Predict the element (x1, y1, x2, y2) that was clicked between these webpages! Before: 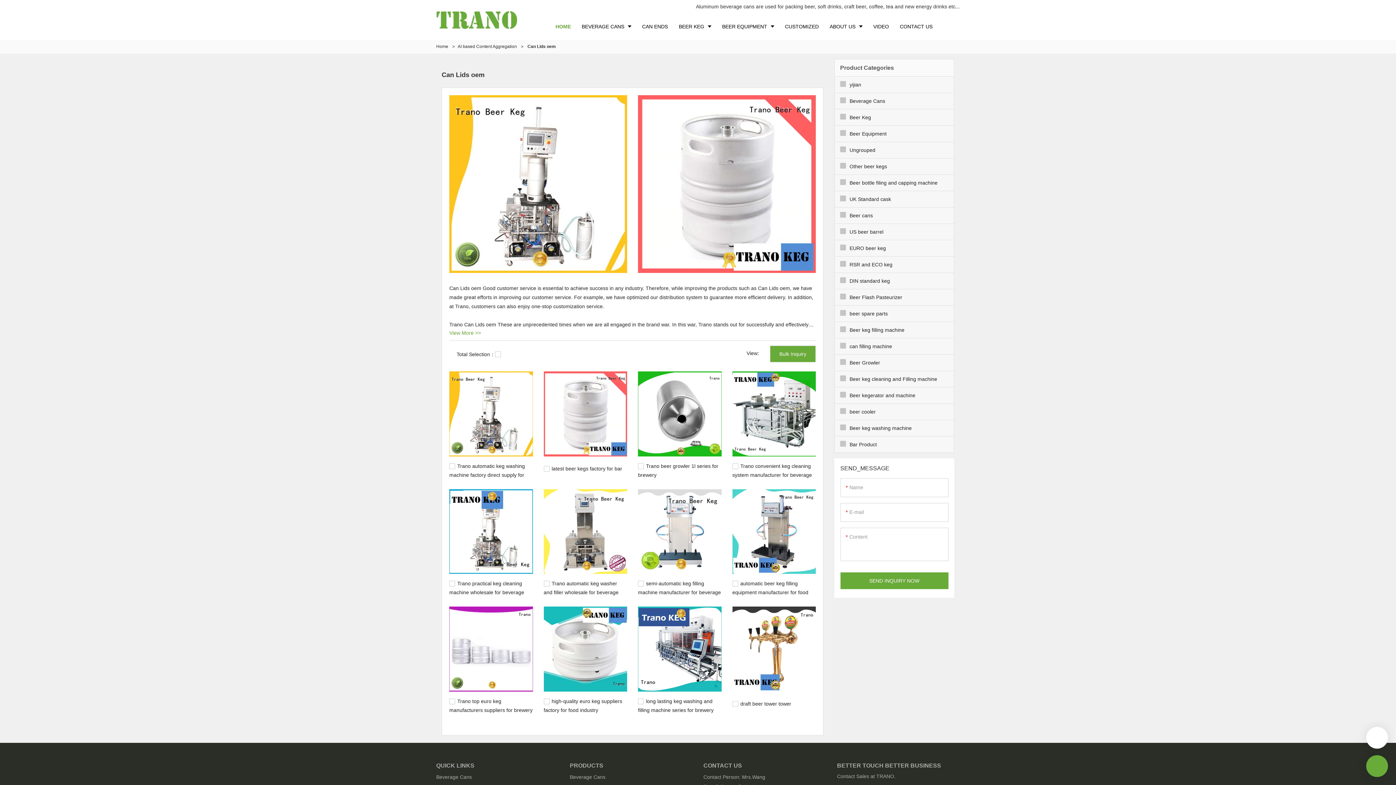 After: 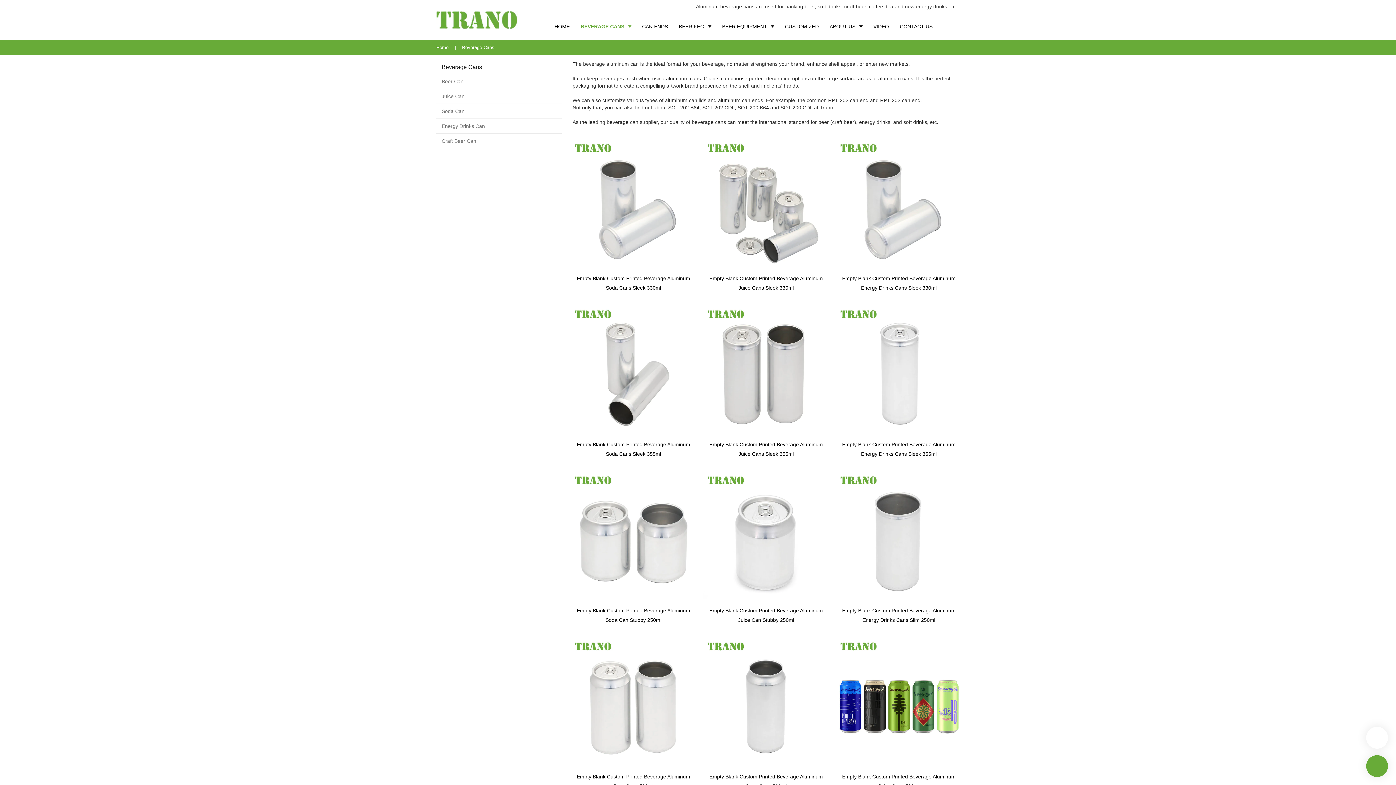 Action: label: Beverage Cans bbox: (570, 774, 605, 780)